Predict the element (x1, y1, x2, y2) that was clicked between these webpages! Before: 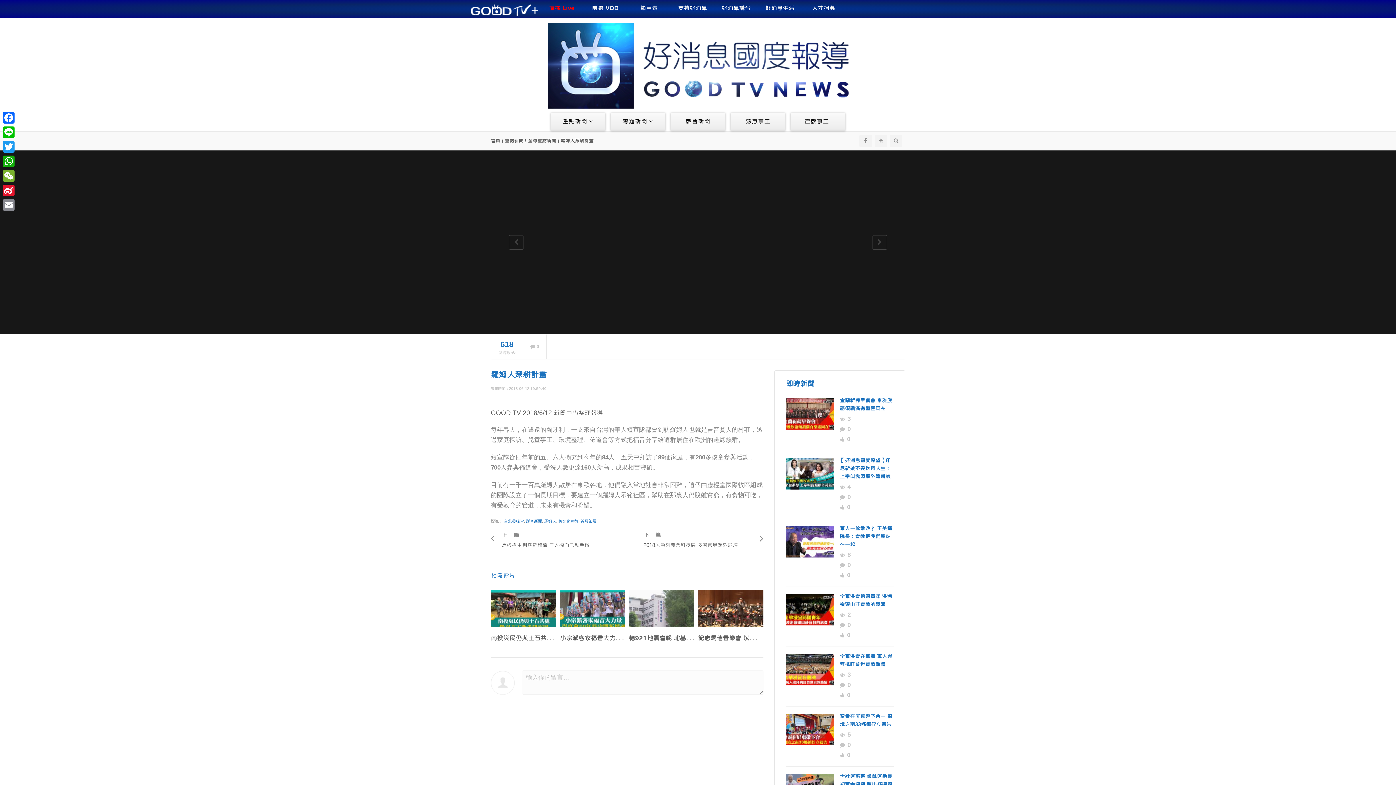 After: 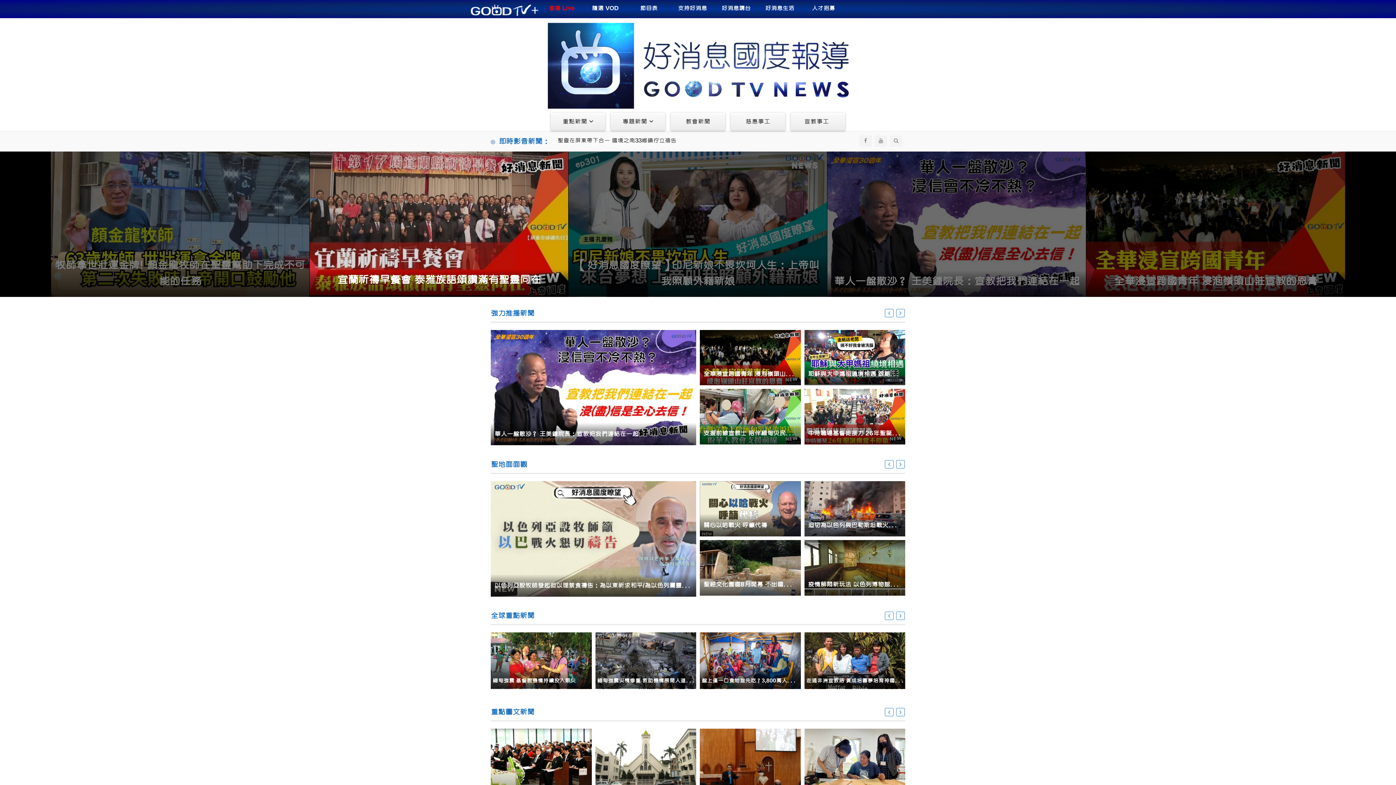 Action: bbox: (546, 18, 850, 112)